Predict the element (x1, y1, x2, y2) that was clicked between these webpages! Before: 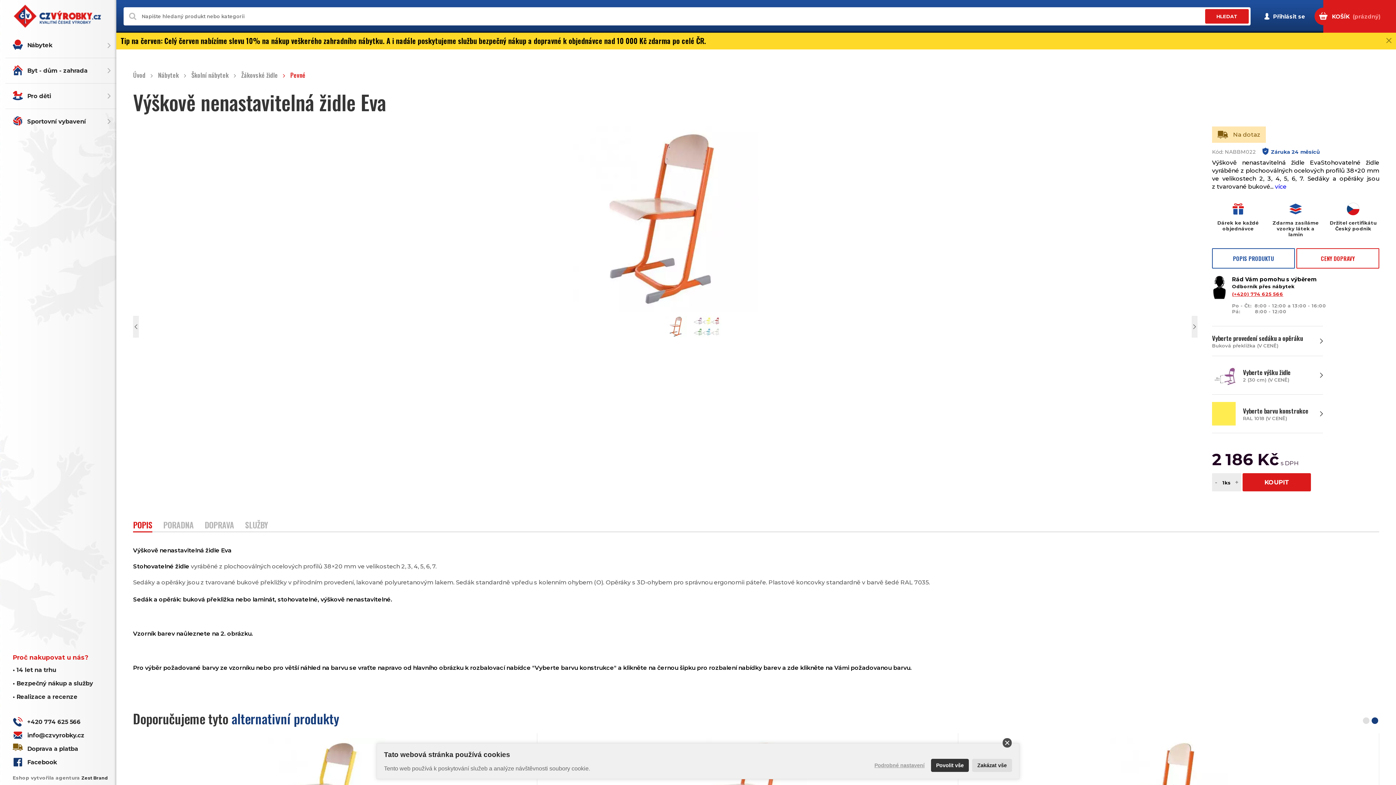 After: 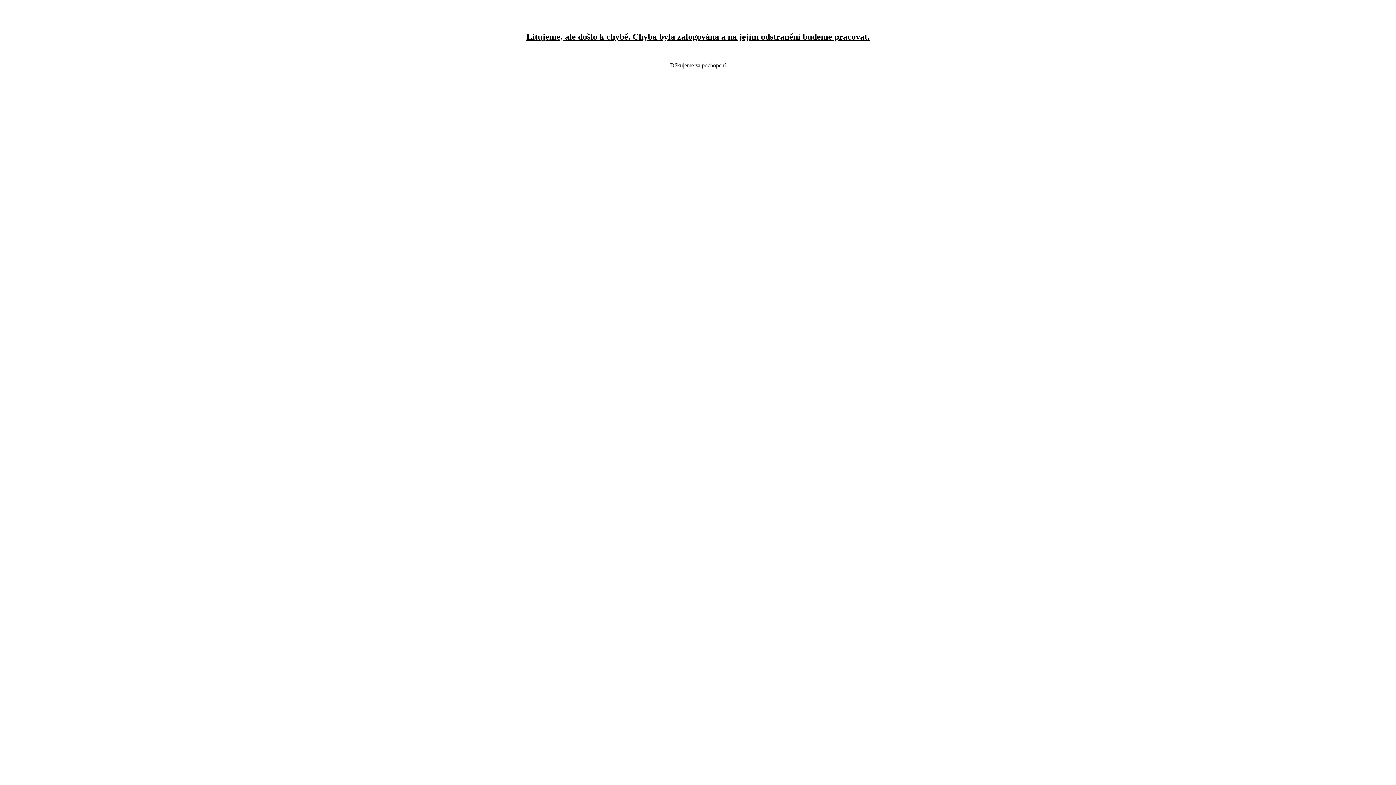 Action: bbox: (1205, 9, 1249, 23) label: HLEDAT